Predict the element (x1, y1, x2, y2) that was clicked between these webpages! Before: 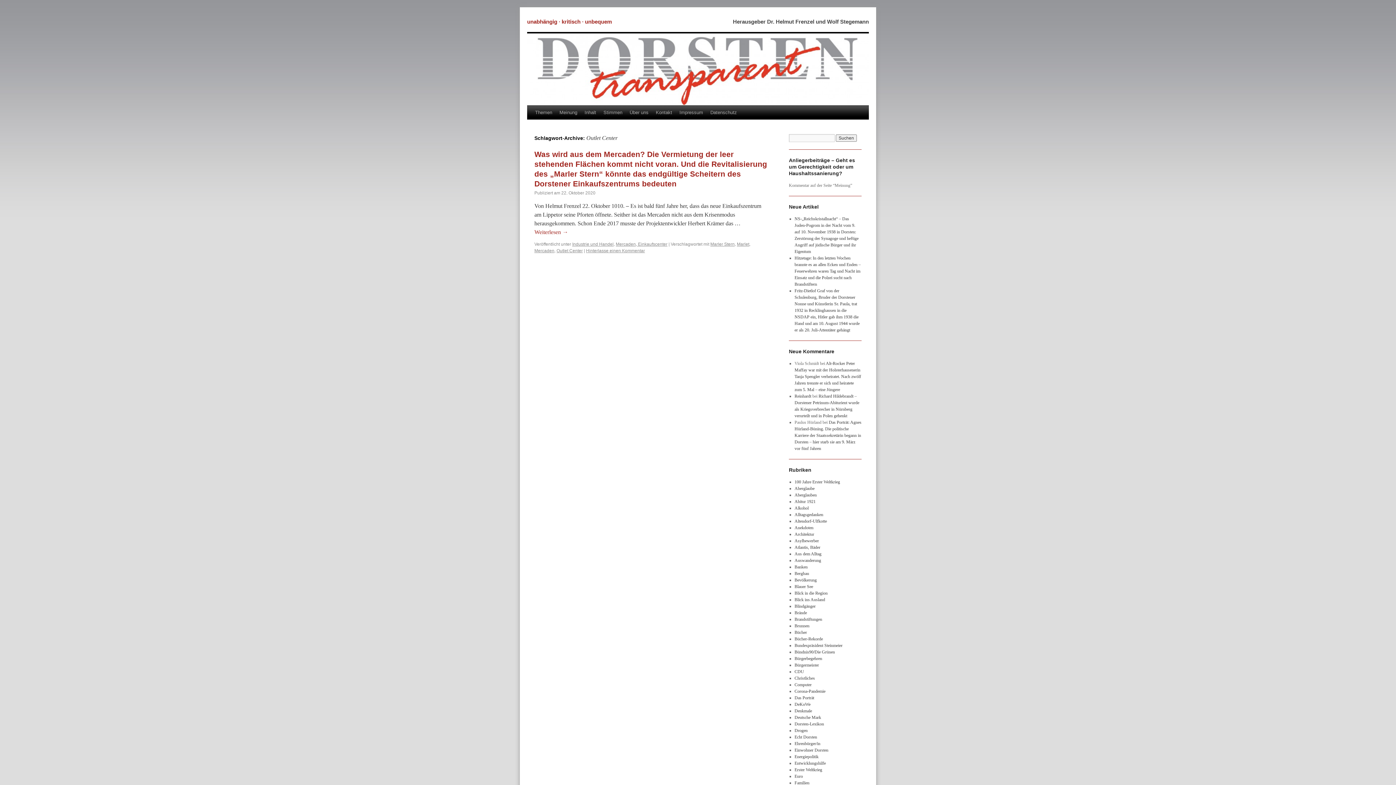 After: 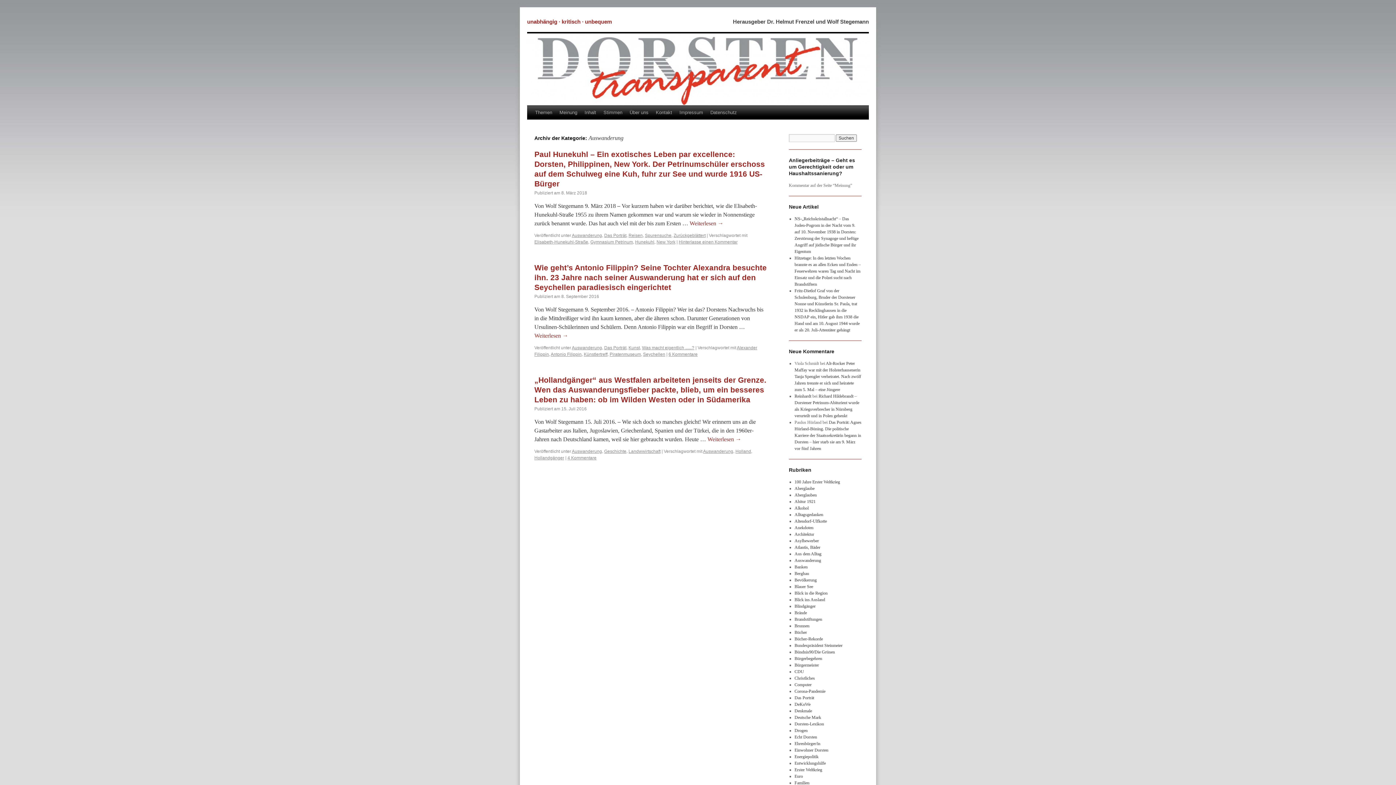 Action: bbox: (794, 558, 821, 563) label: Auswanderung